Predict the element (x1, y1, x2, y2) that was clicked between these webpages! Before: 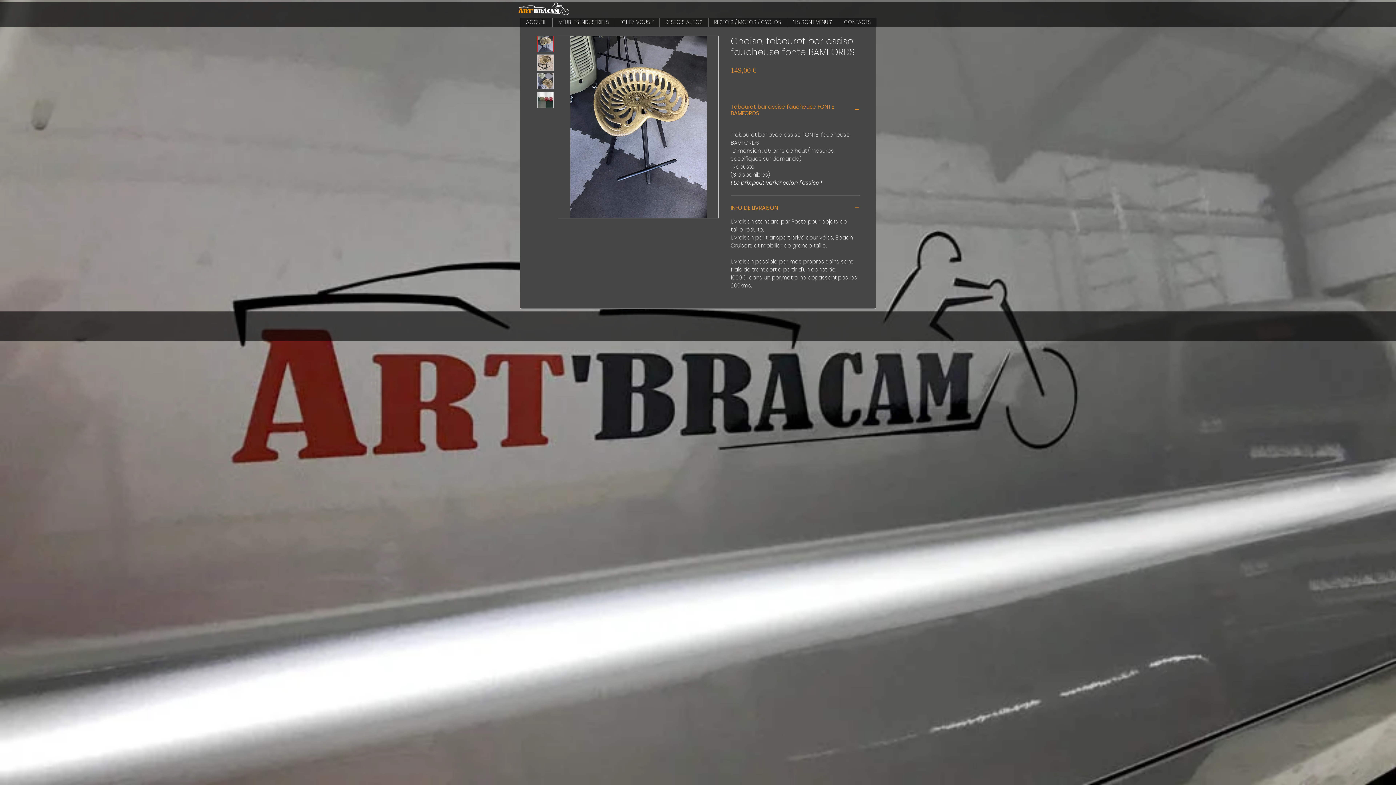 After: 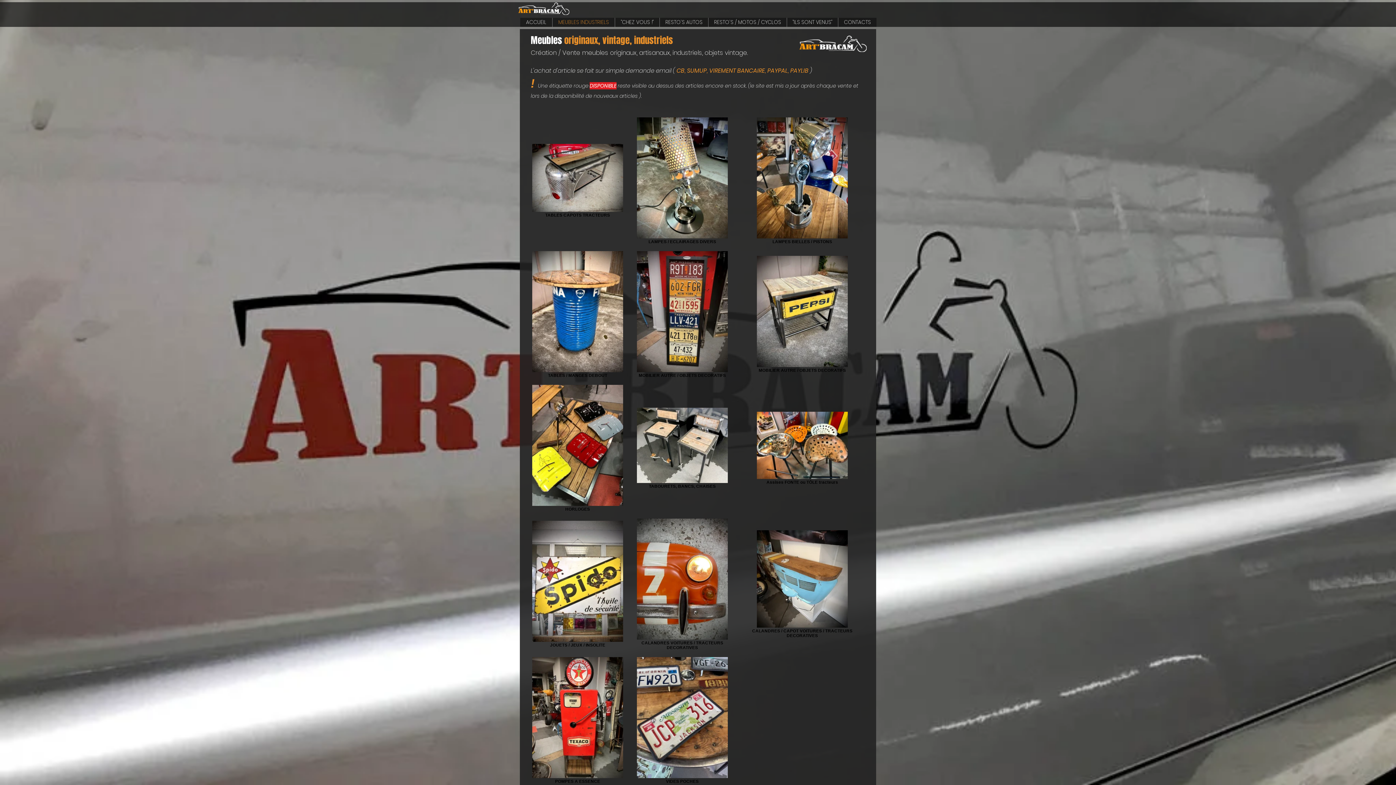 Action: bbox: (552, 17, 614, 26) label: MEUBLES INDUSTRIELS